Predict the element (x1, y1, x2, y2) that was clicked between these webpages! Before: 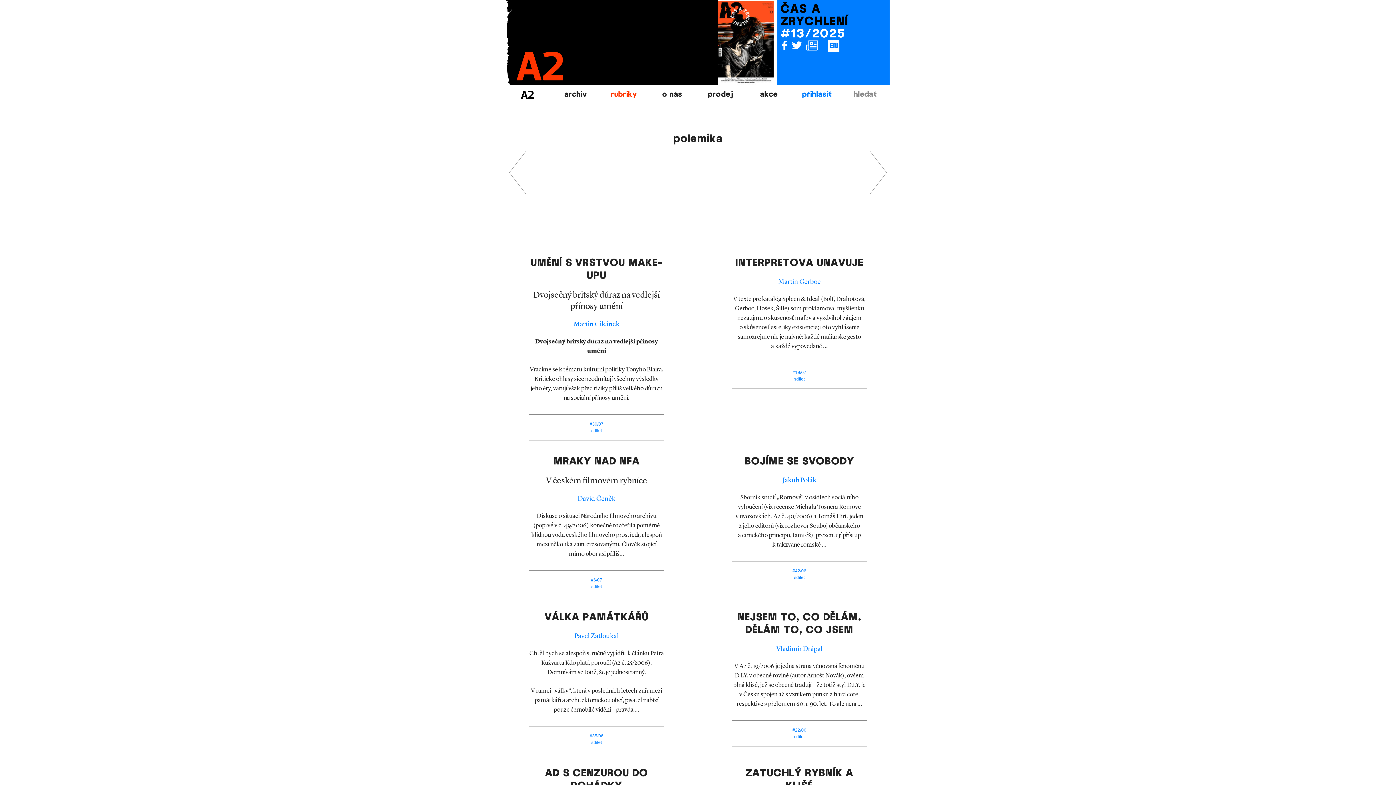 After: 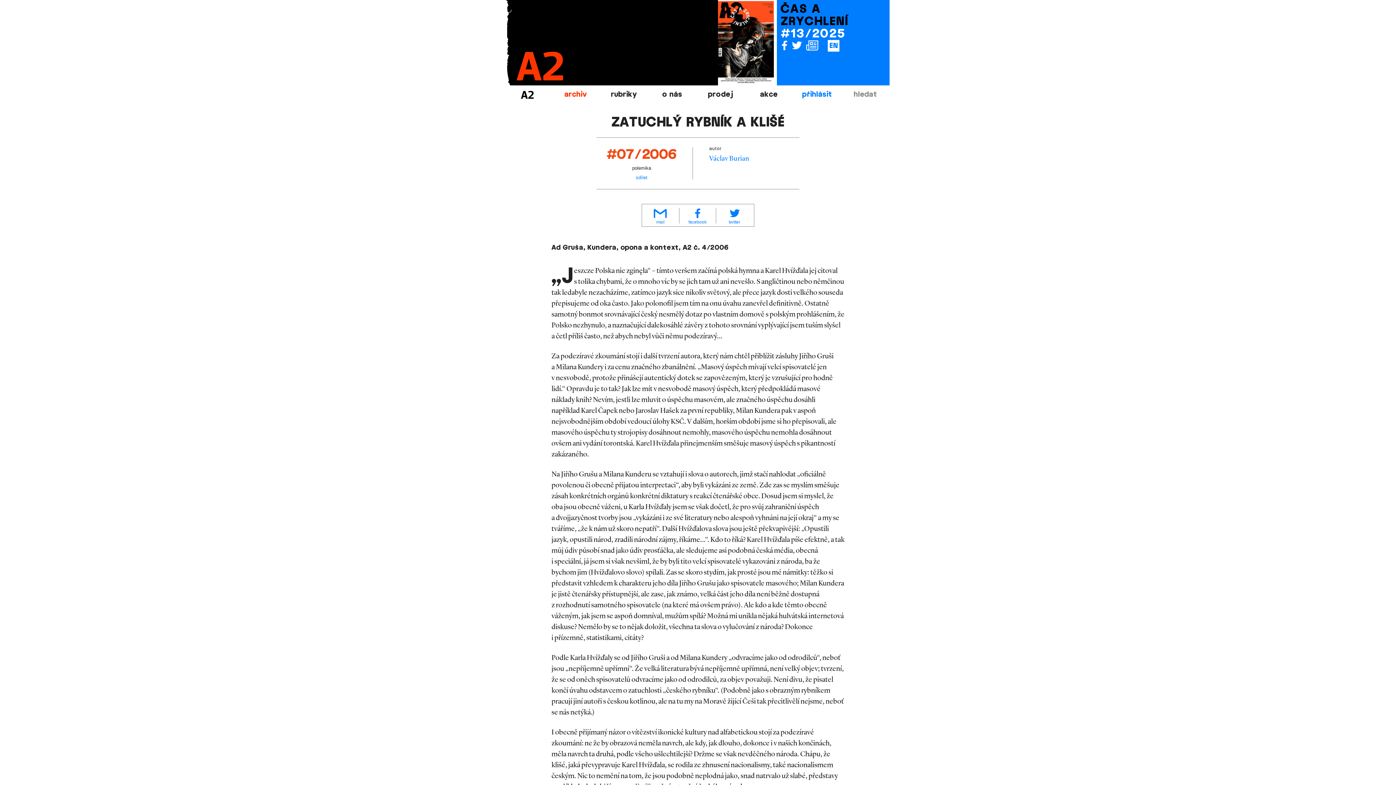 Action: label: ZATUCHLÝ RYBNÍK A KLIŠÉ bbox: (745, 766, 853, 792)